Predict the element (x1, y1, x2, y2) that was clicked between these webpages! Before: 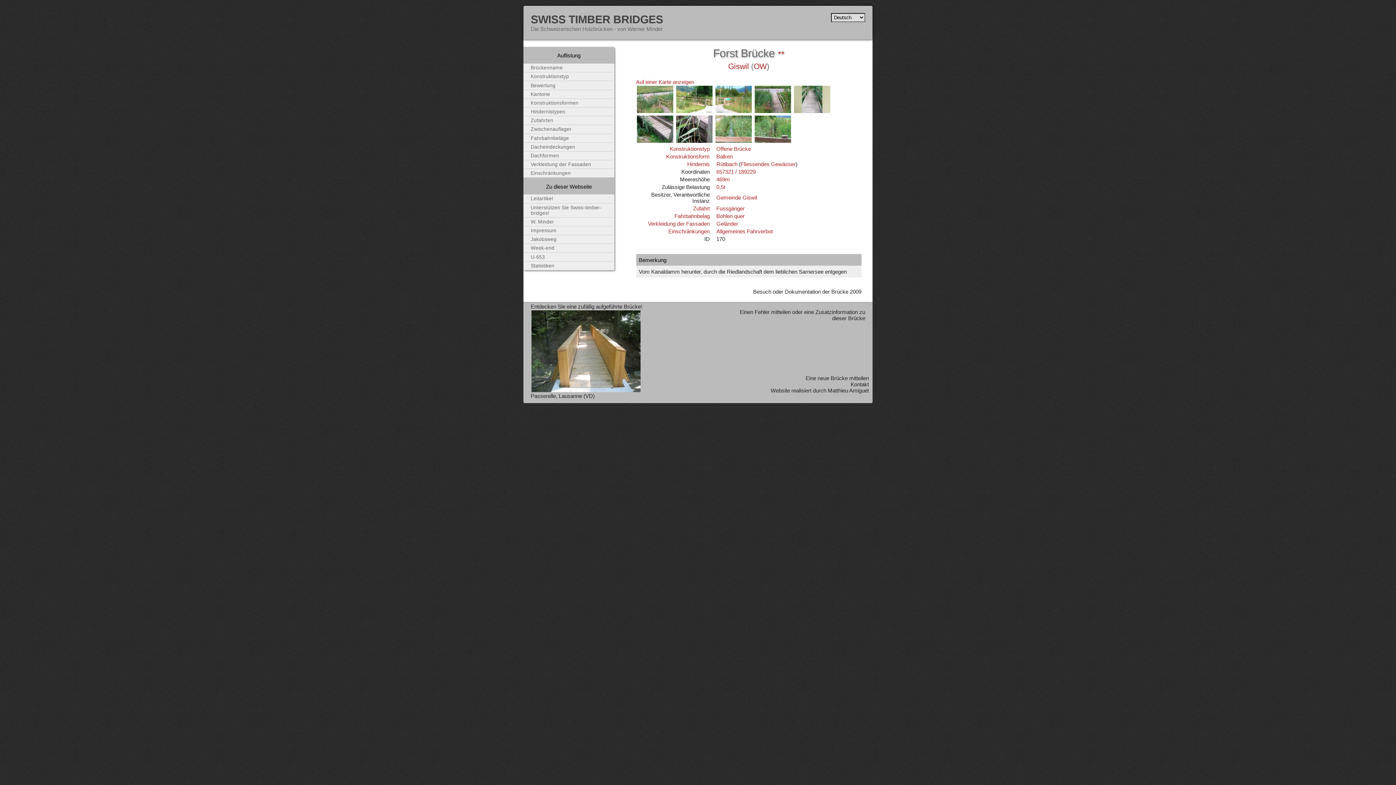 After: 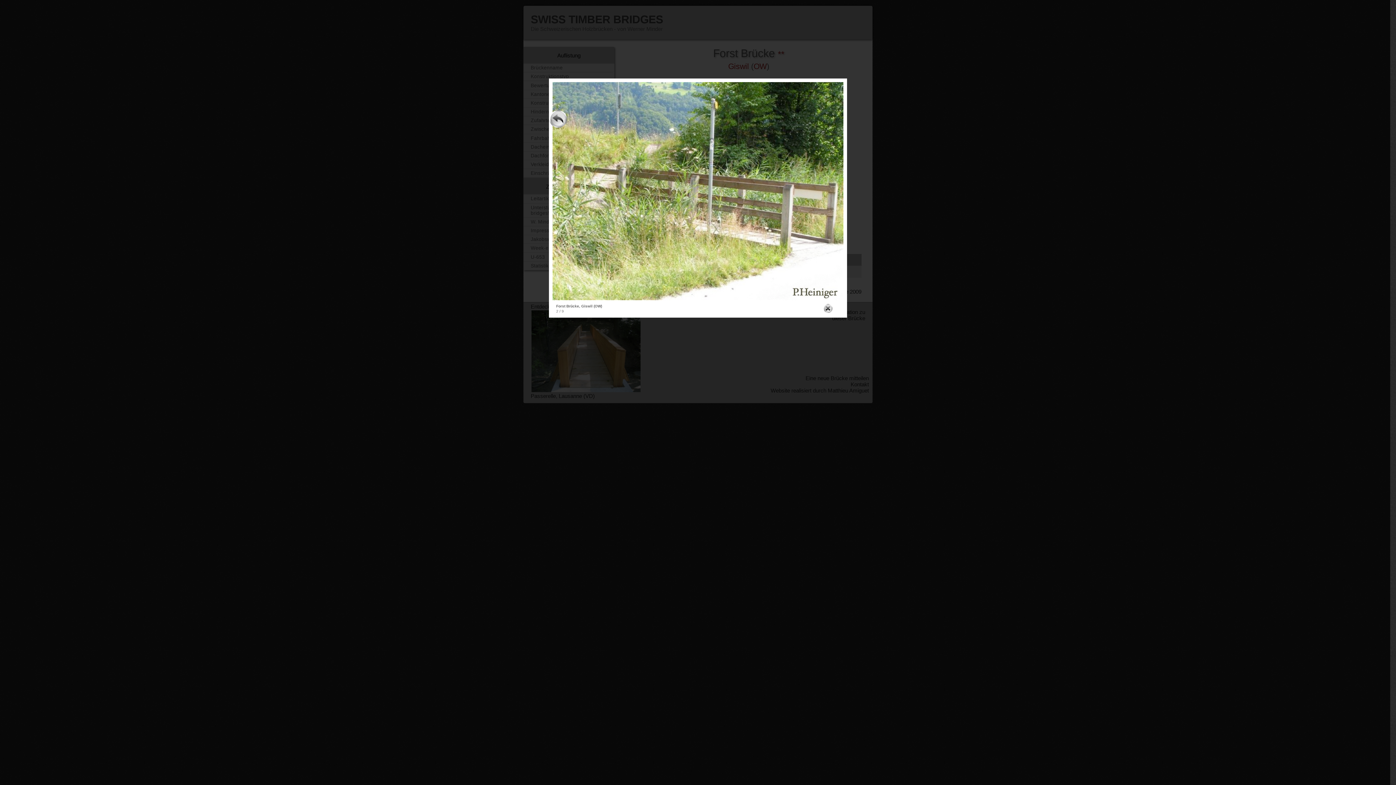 Action: bbox: (675, 108, 713, 114)